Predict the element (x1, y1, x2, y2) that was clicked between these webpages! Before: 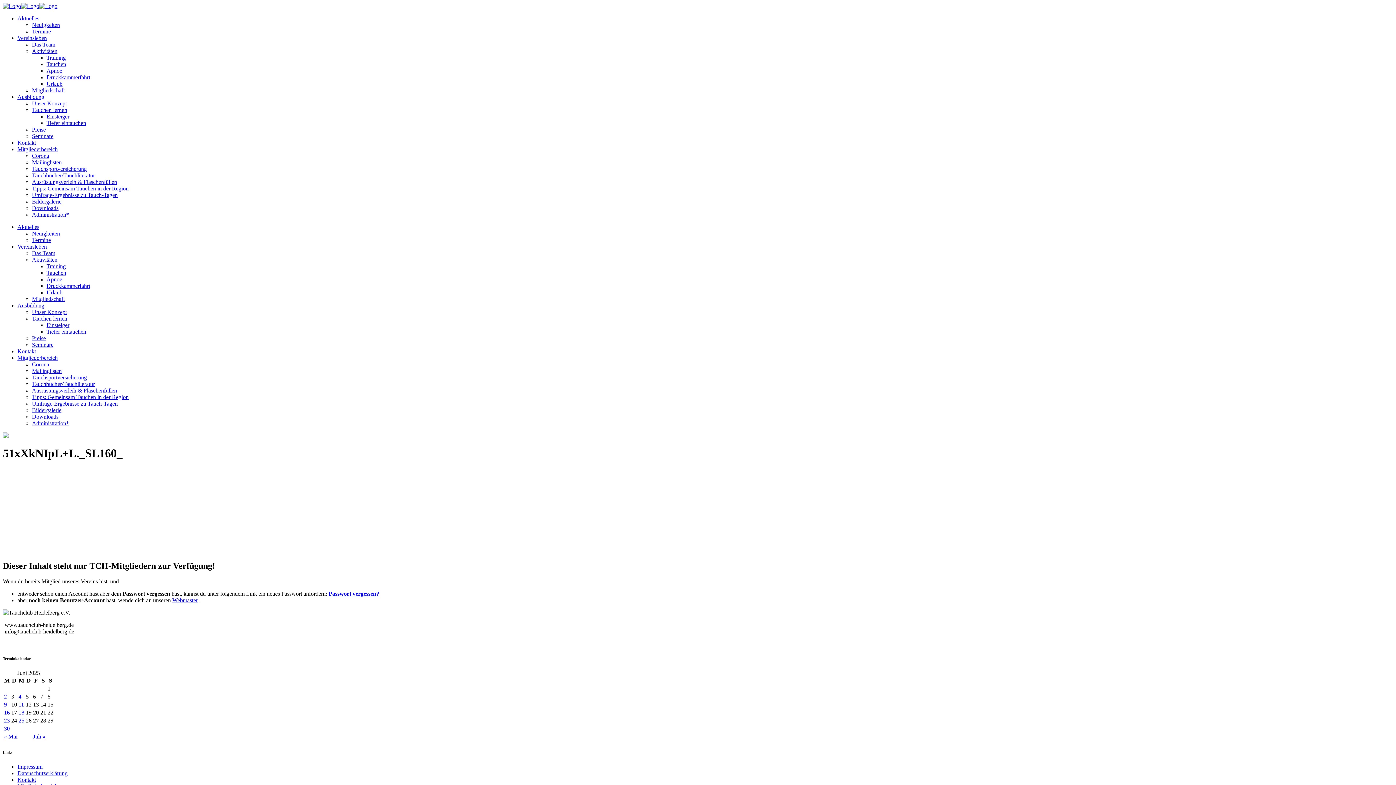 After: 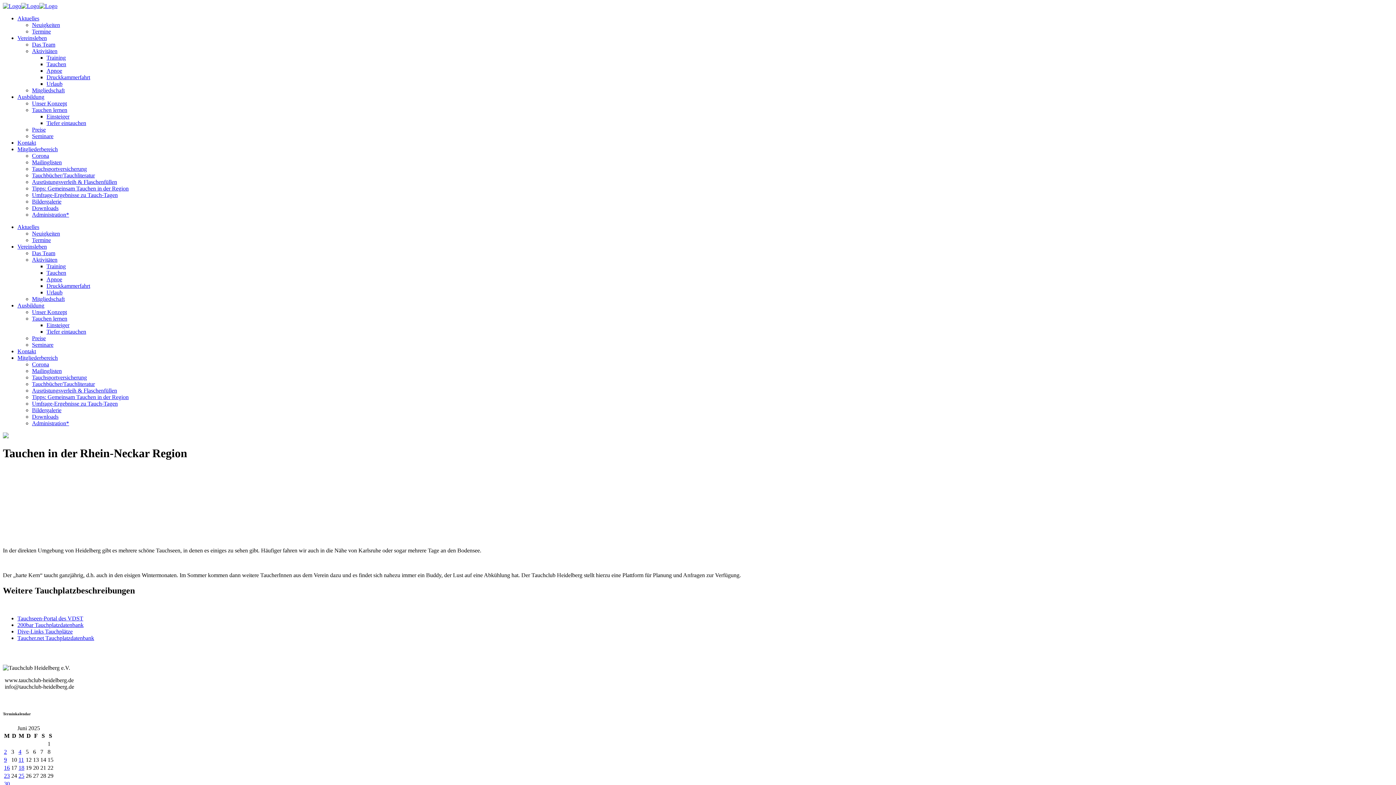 Action: bbox: (46, 269, 66, 276) label: Tauchen